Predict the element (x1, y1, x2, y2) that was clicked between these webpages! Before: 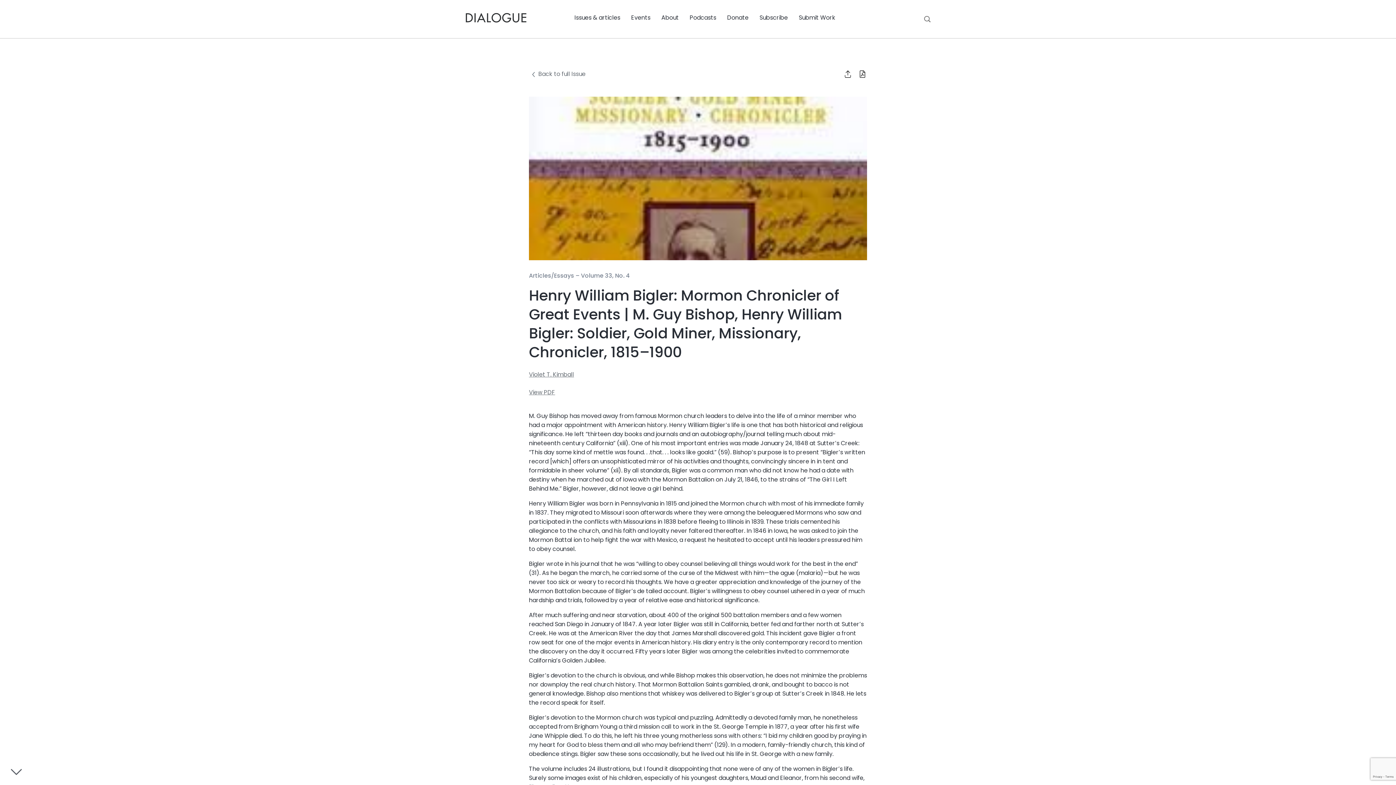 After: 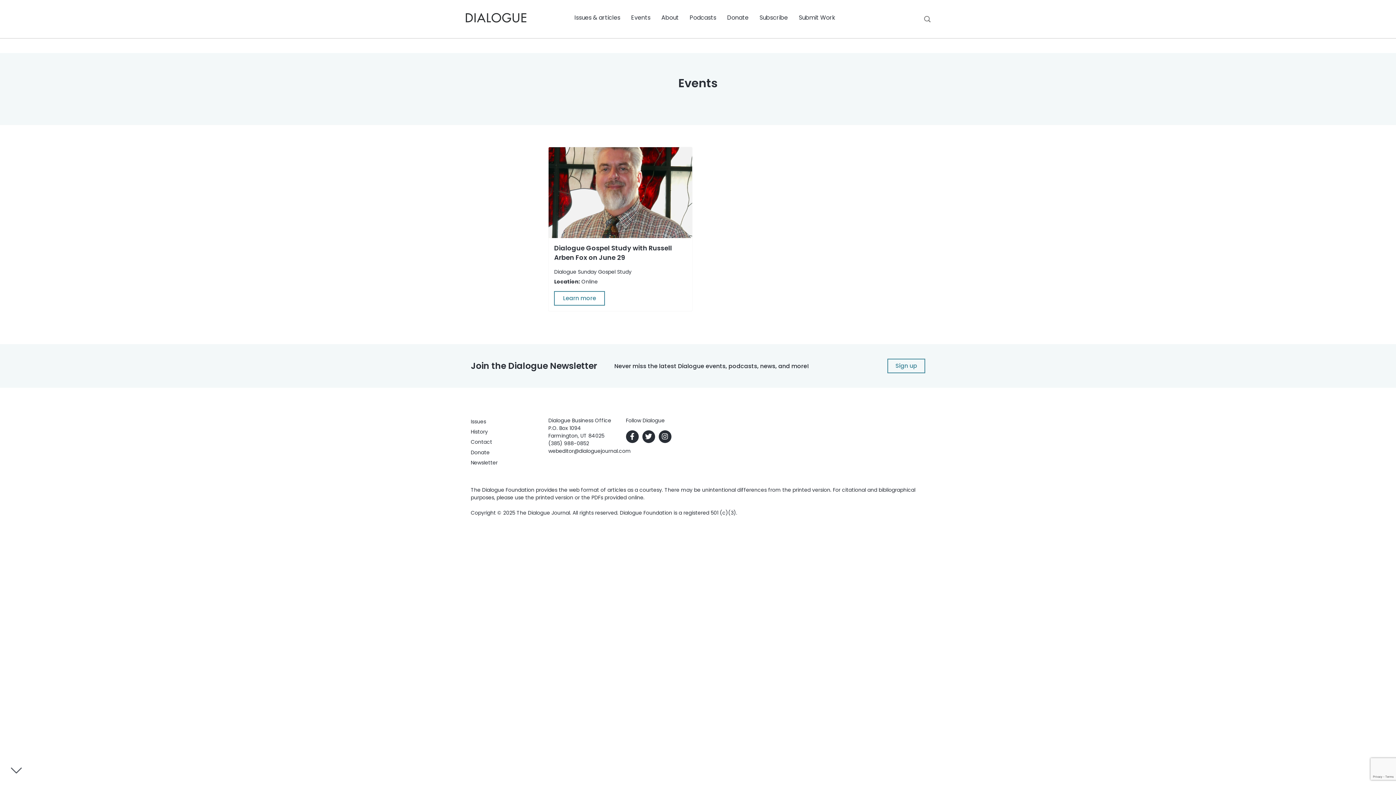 Action: label: Events bbox: (631, 12, 650, 22)